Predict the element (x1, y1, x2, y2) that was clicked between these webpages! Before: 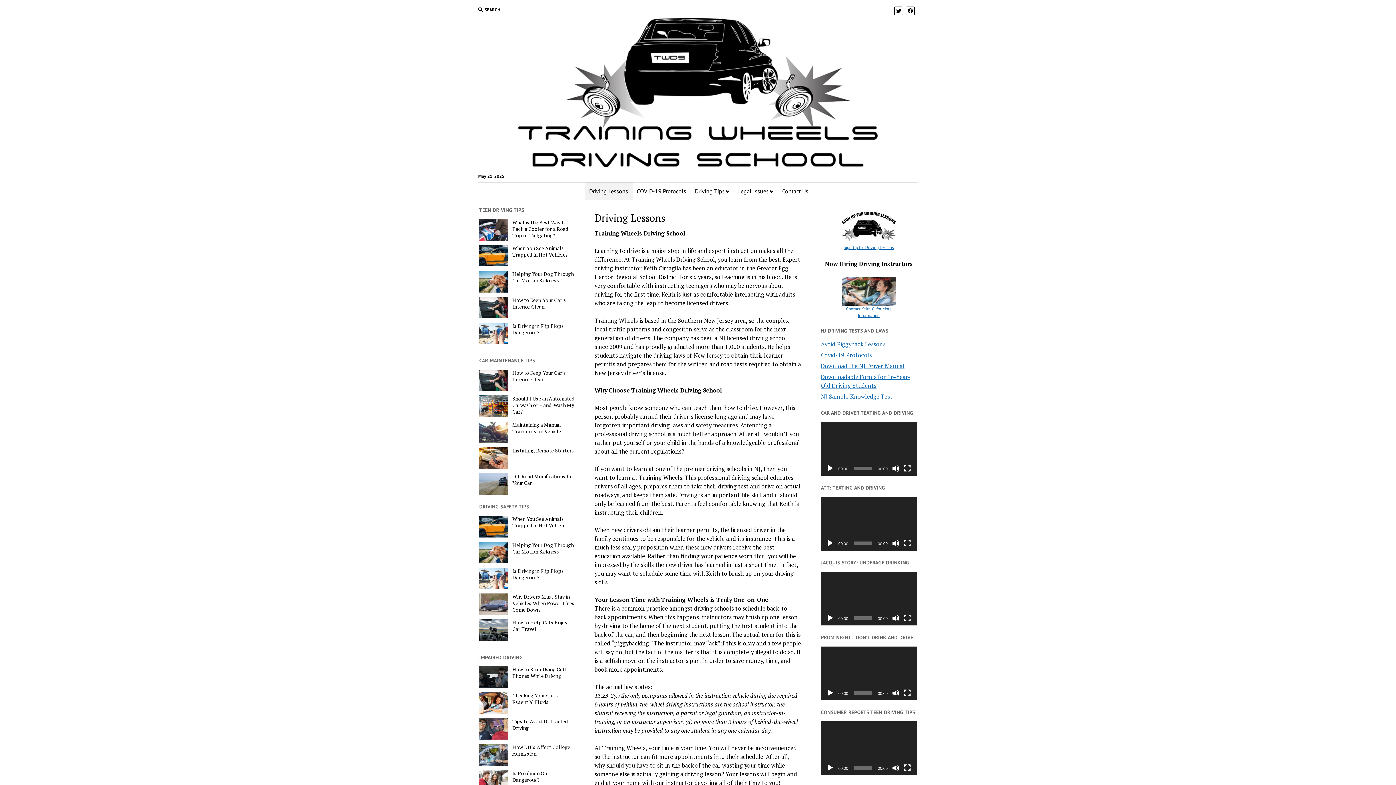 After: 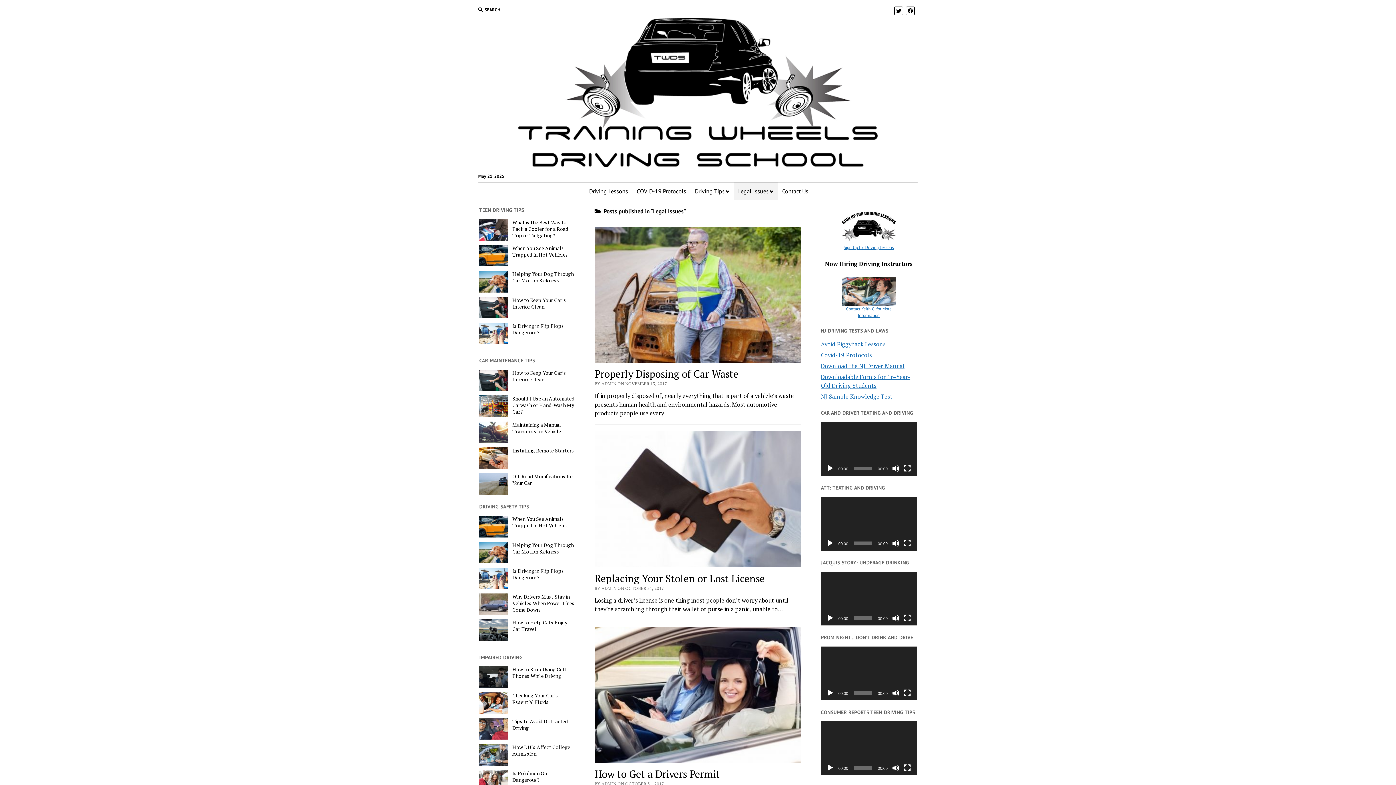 Action: label: Legal Issues bbox: (734, 182, 778, 200)